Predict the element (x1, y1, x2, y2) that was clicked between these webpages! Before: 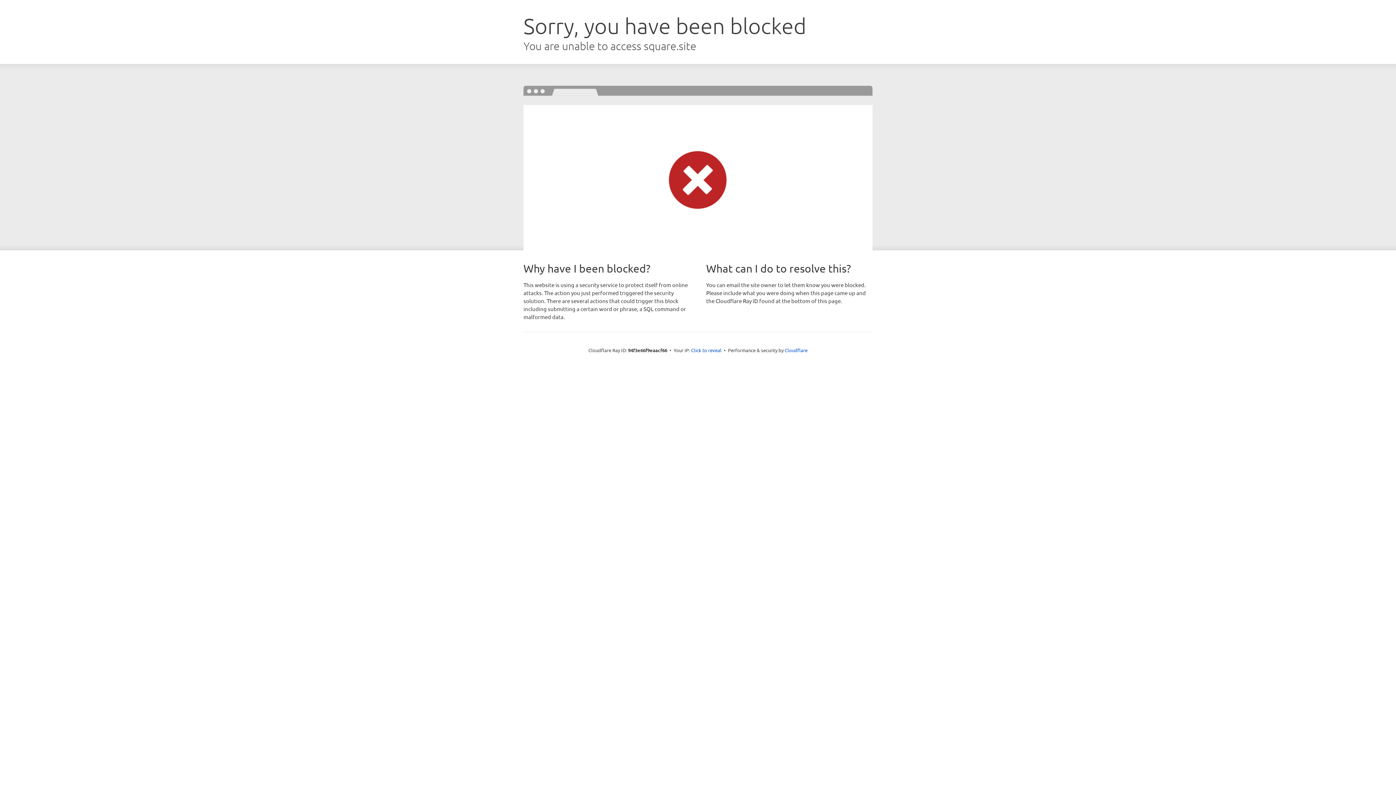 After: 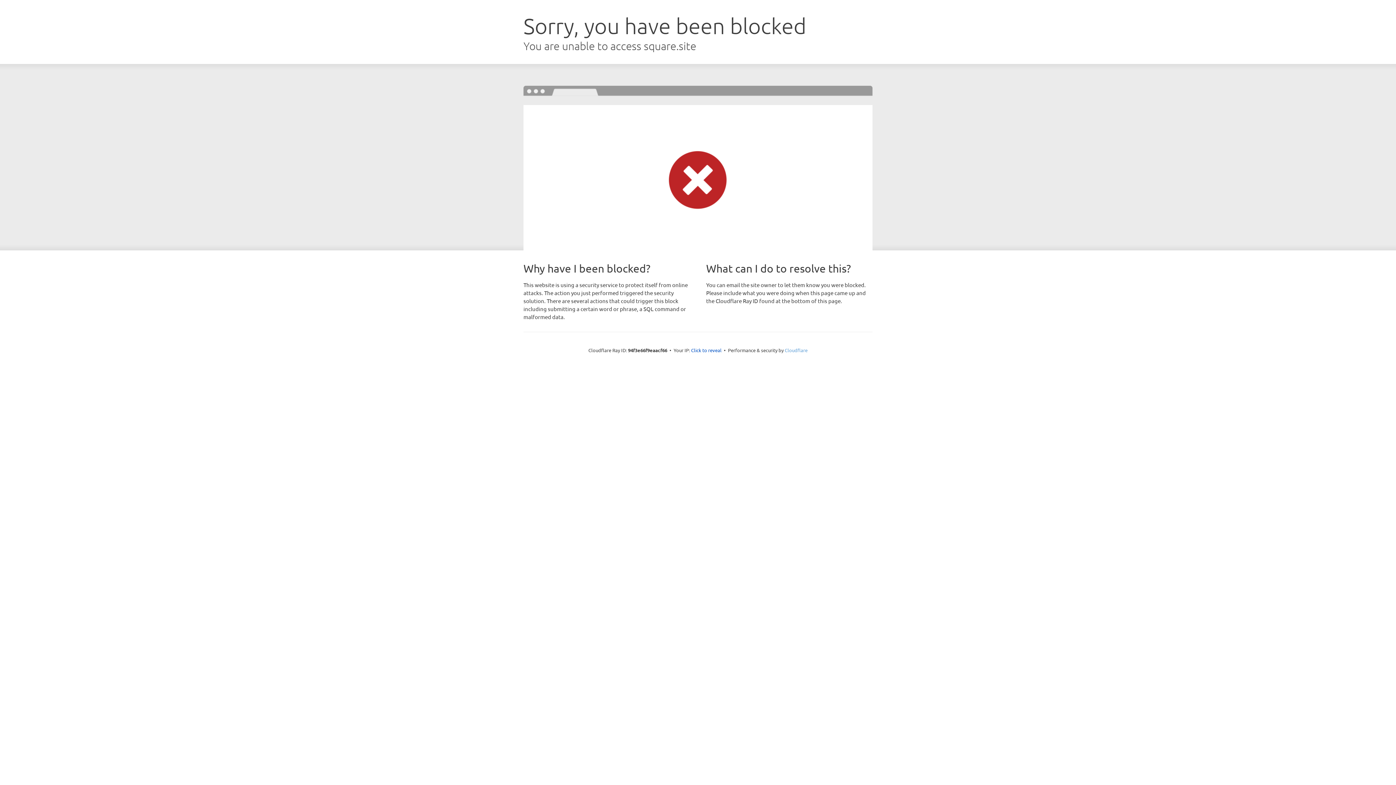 Action: label: Cloudflare bbox: (784, 347, 807, 353)